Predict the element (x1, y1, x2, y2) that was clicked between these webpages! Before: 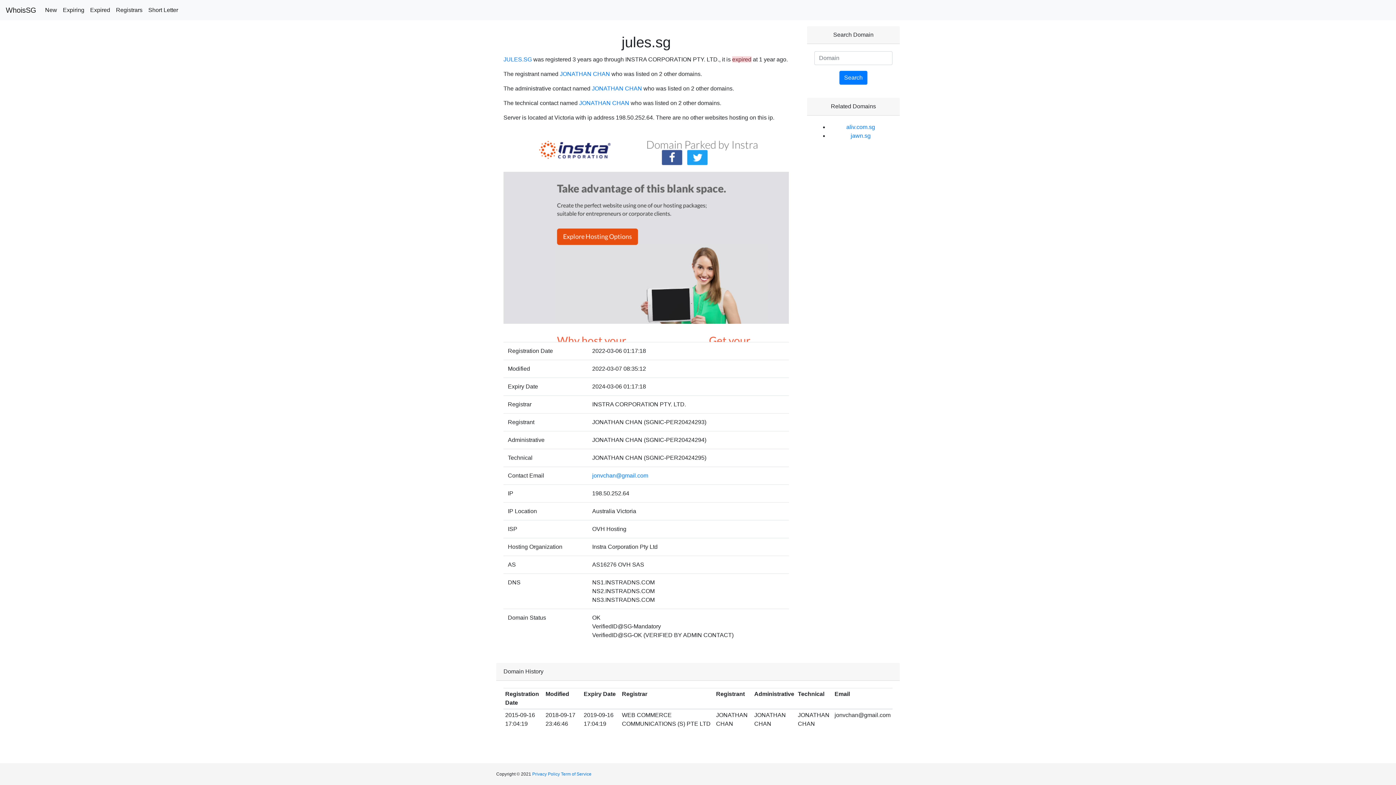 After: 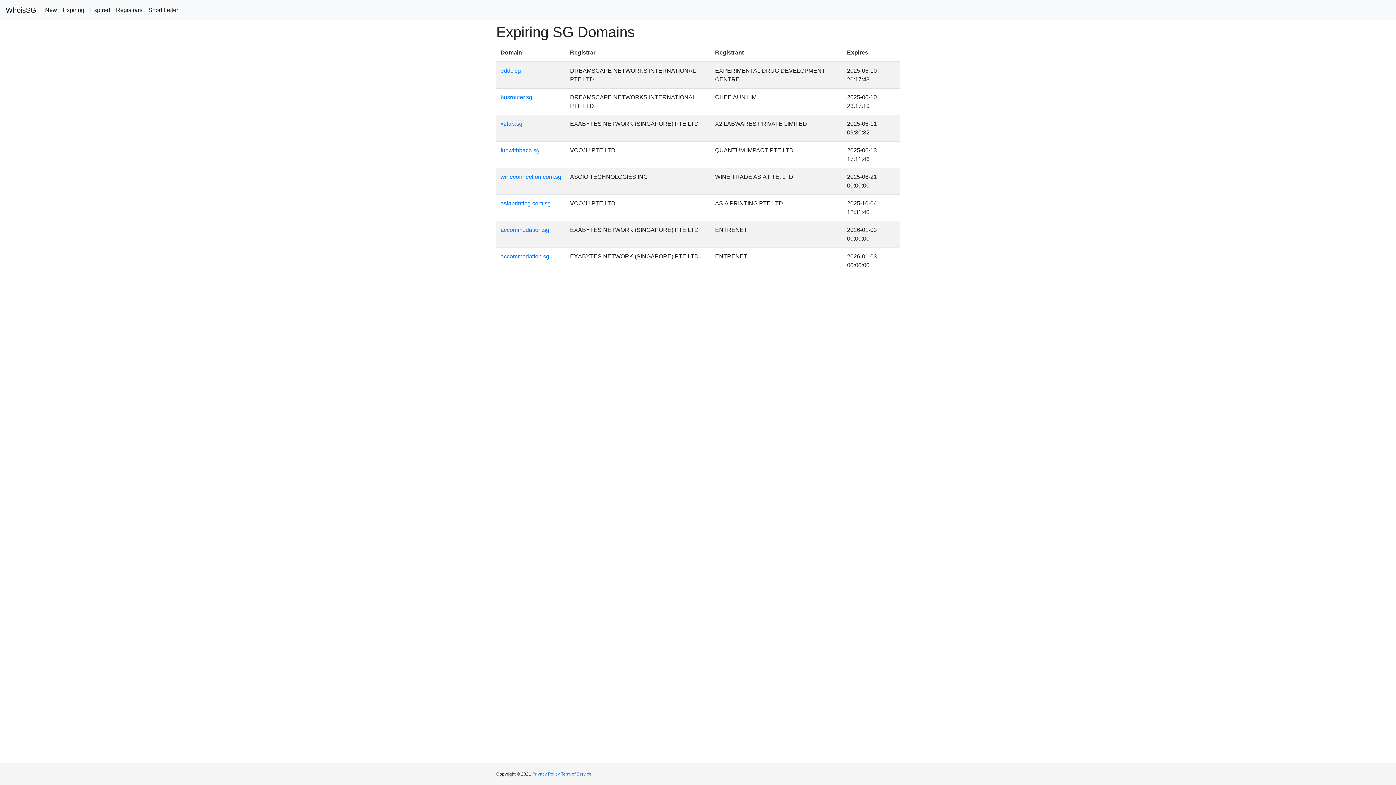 Action: bbox: (60, 2, 87, 17) label: Expiring